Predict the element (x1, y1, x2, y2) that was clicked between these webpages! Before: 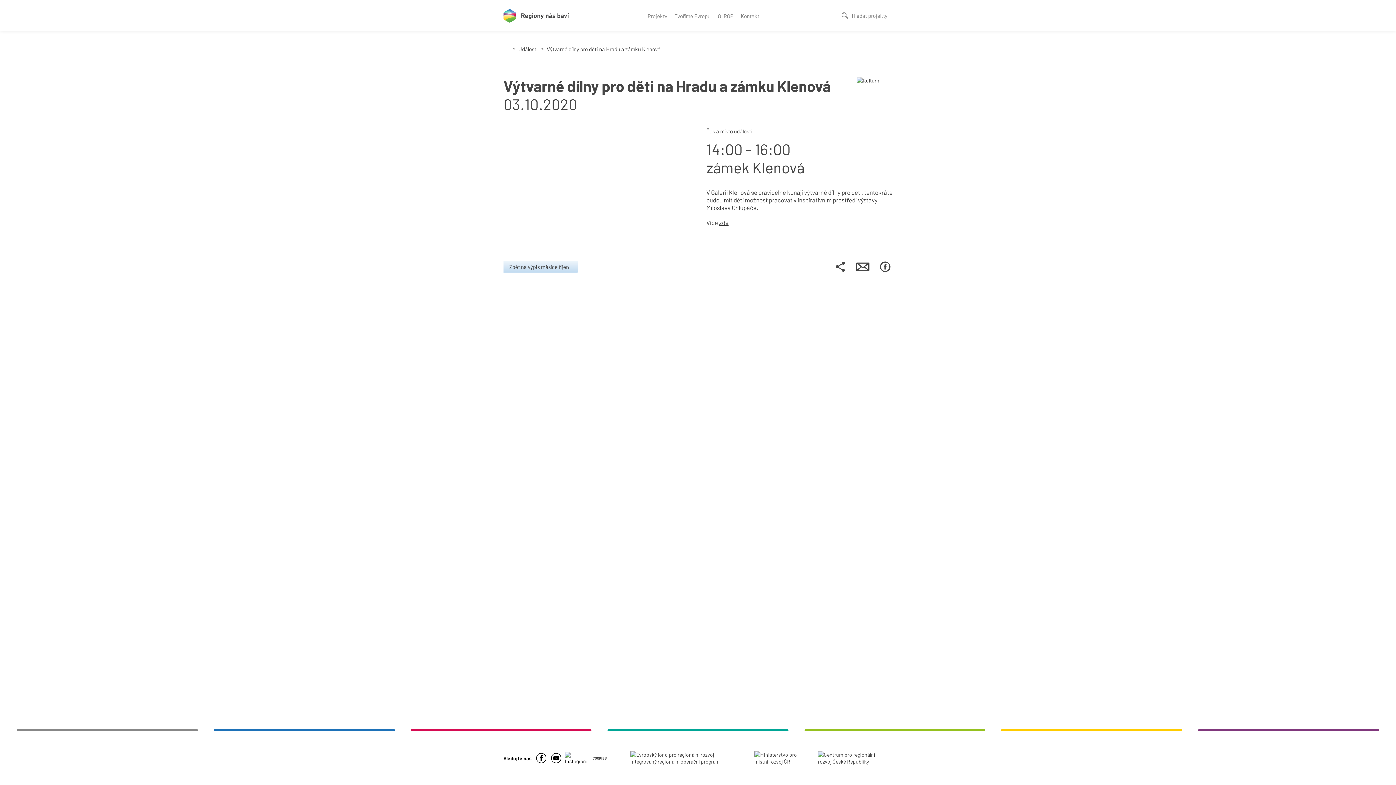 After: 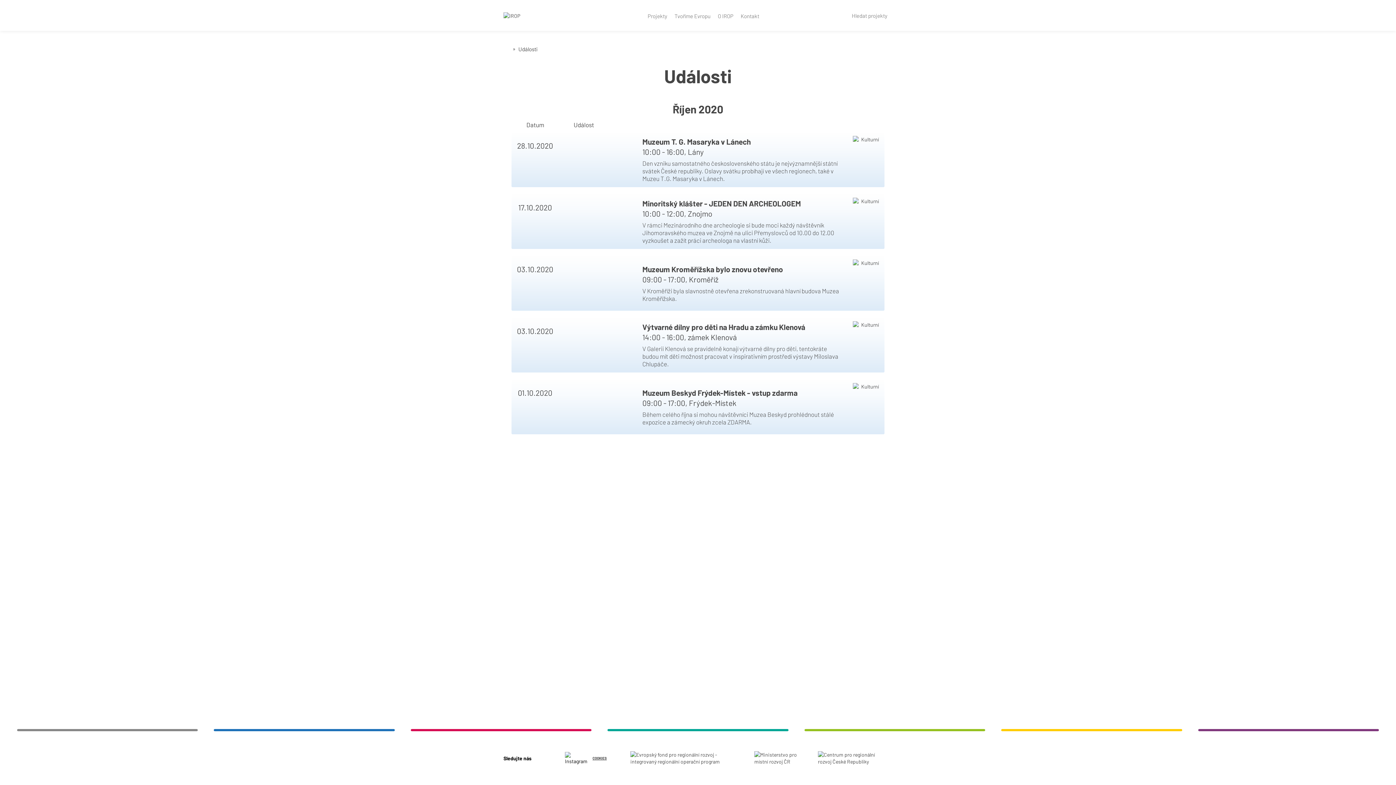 Action: label: Zpět na výpis měsíce říjen bbox: (503, 261, 578, 272)